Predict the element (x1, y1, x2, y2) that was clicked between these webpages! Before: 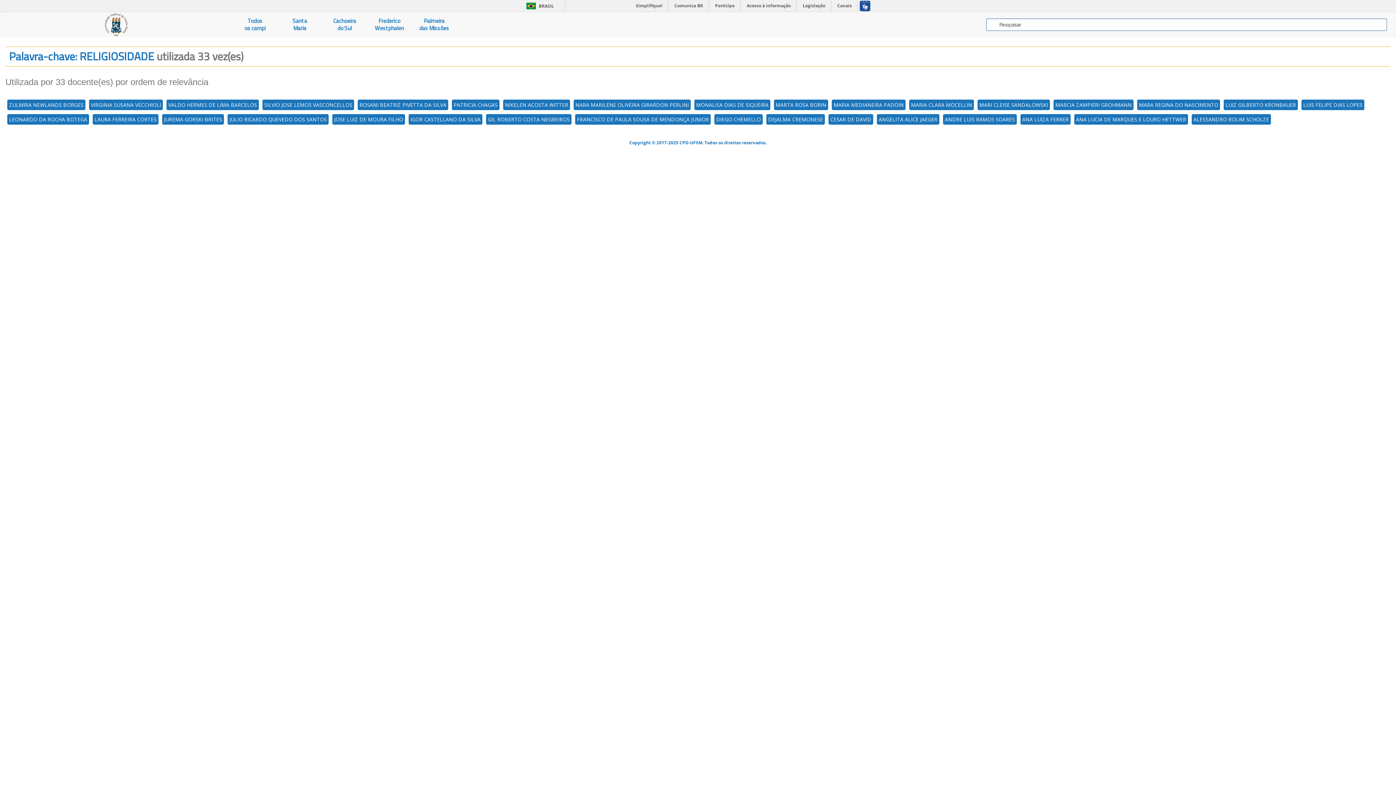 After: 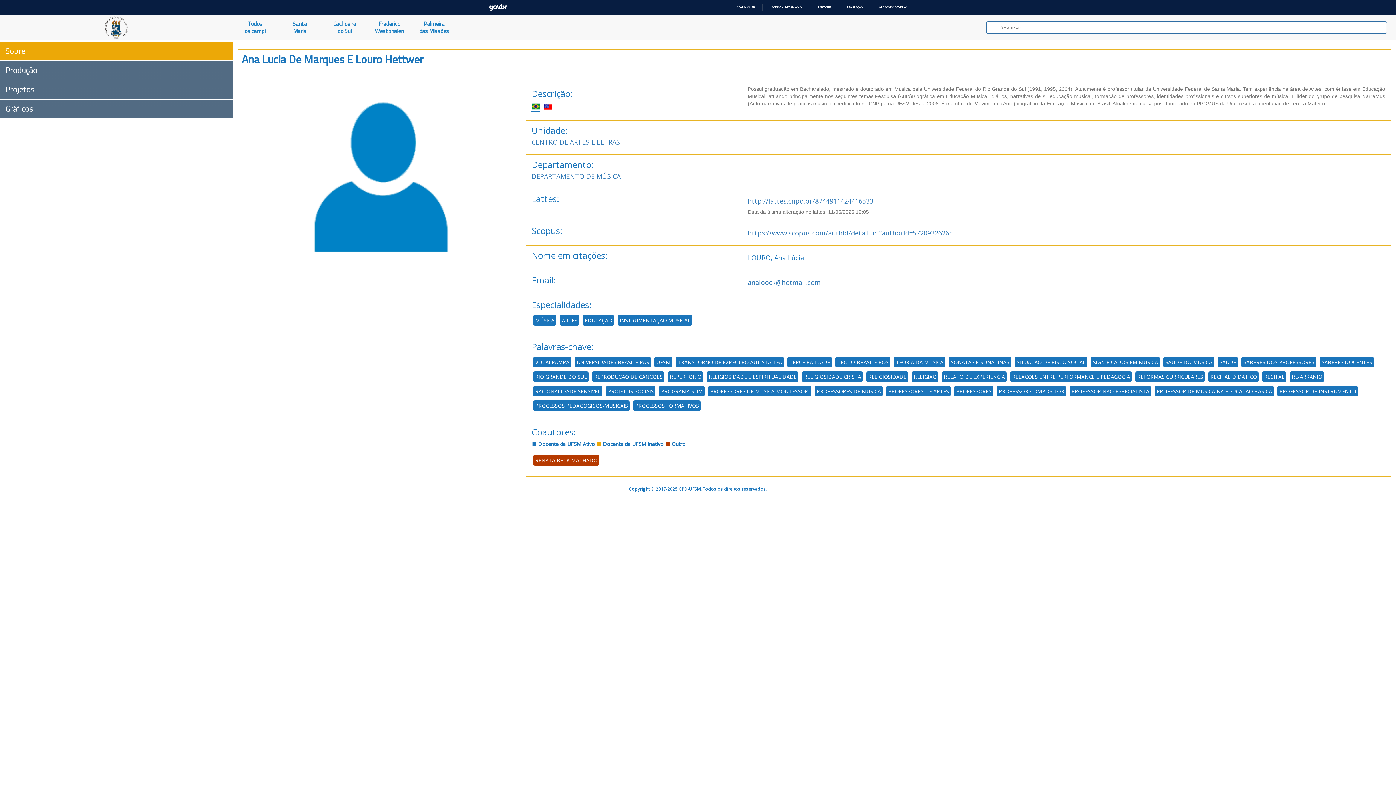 Action: label: ANA LUCIA DE MARQUES E LOURO HETTWER bbox: (1074, 114, 1188, 124)